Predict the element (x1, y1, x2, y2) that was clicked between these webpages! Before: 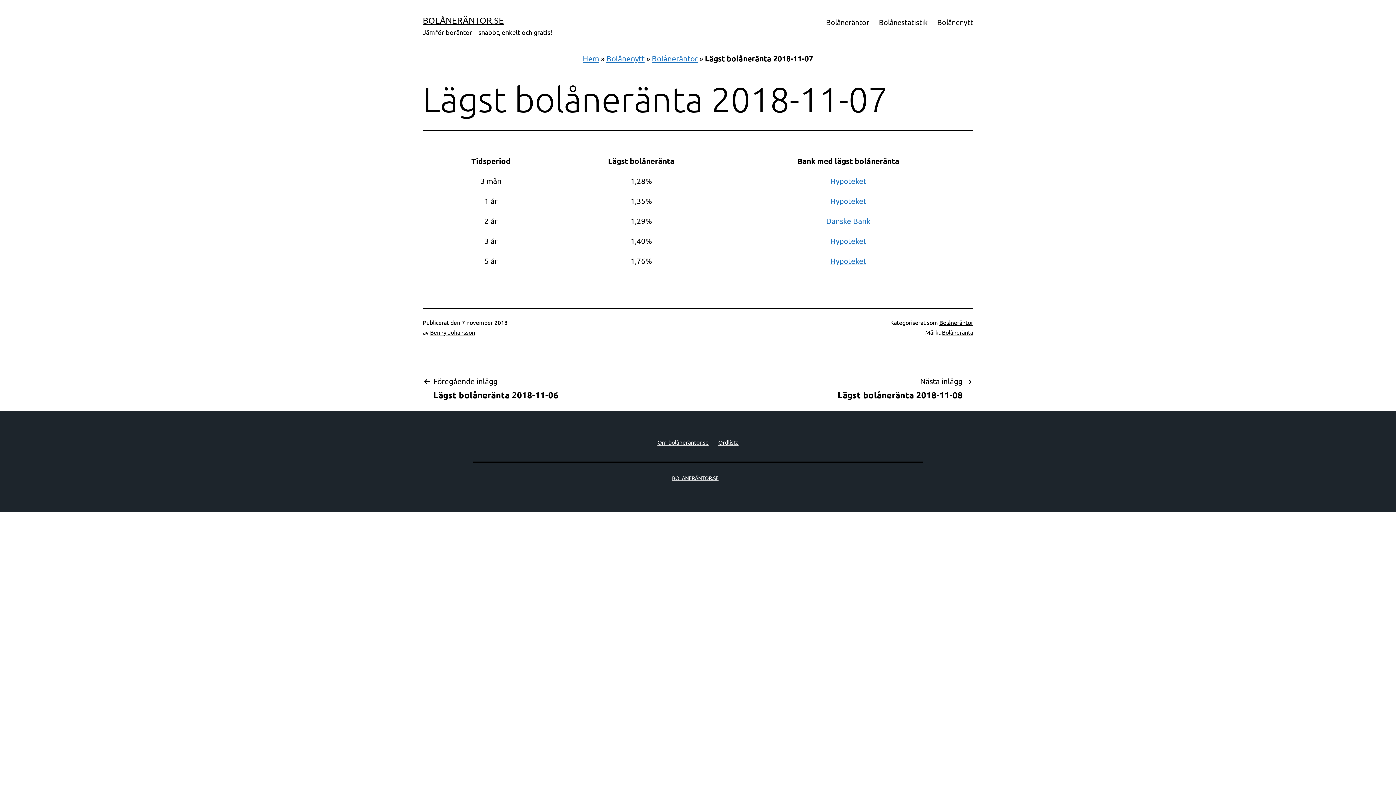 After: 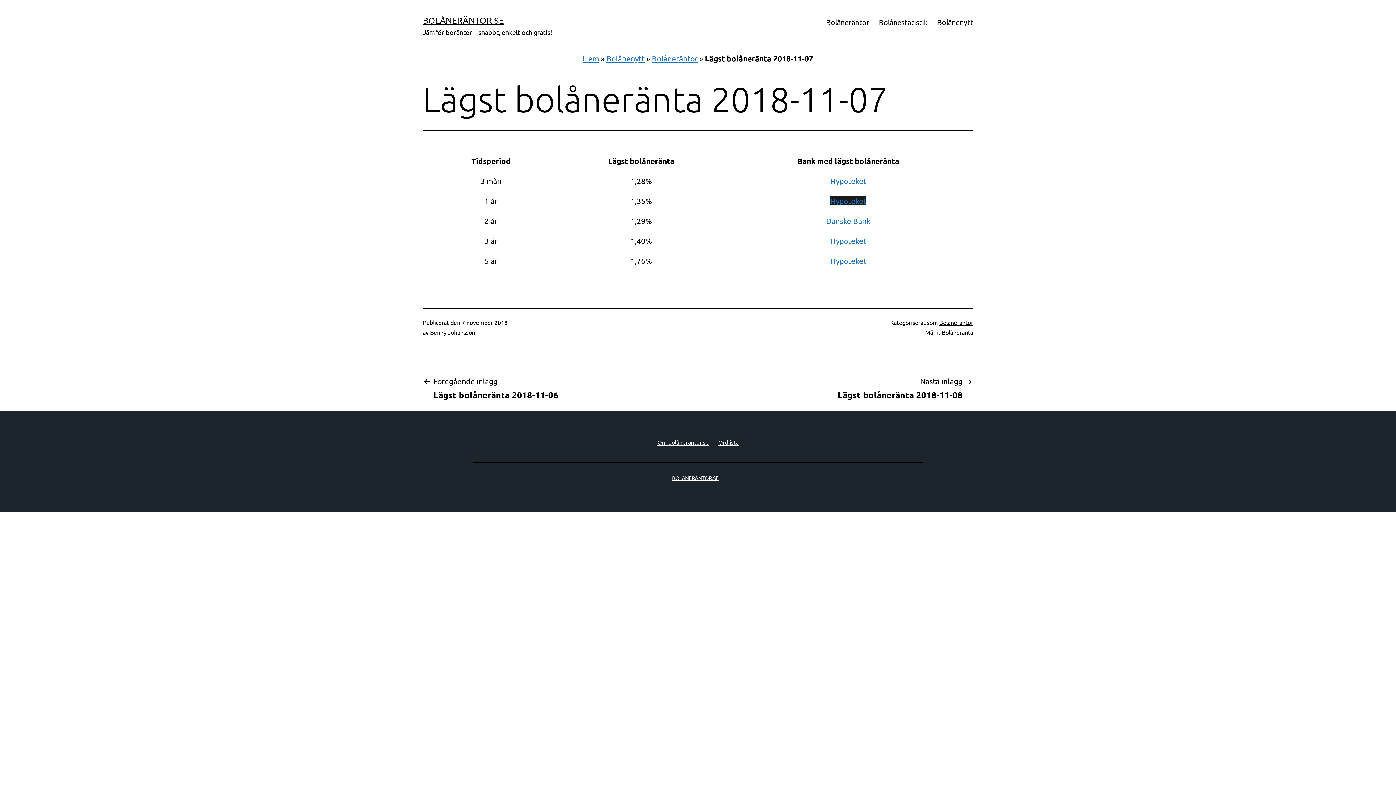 Action: label: Hypoteket bbox: (830, 196, 866, 205)